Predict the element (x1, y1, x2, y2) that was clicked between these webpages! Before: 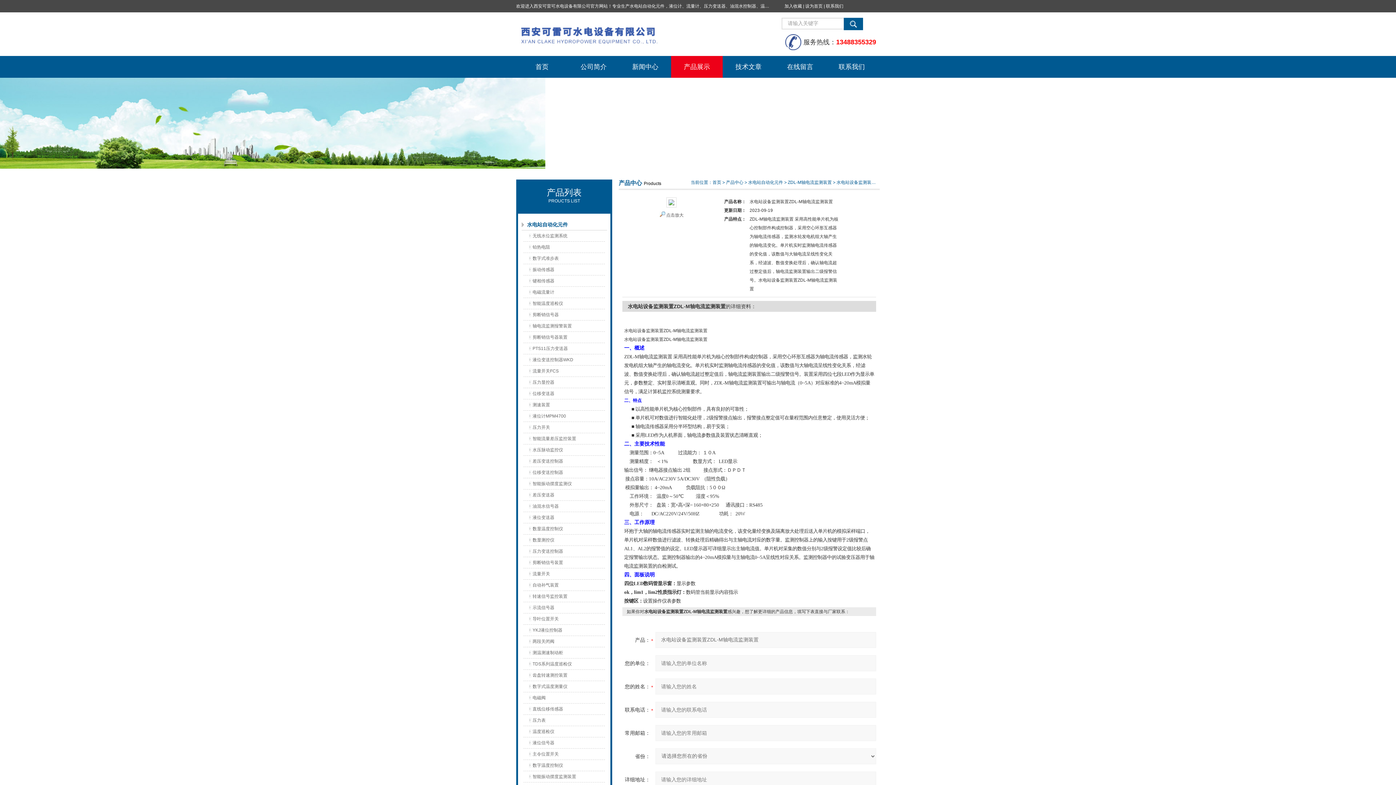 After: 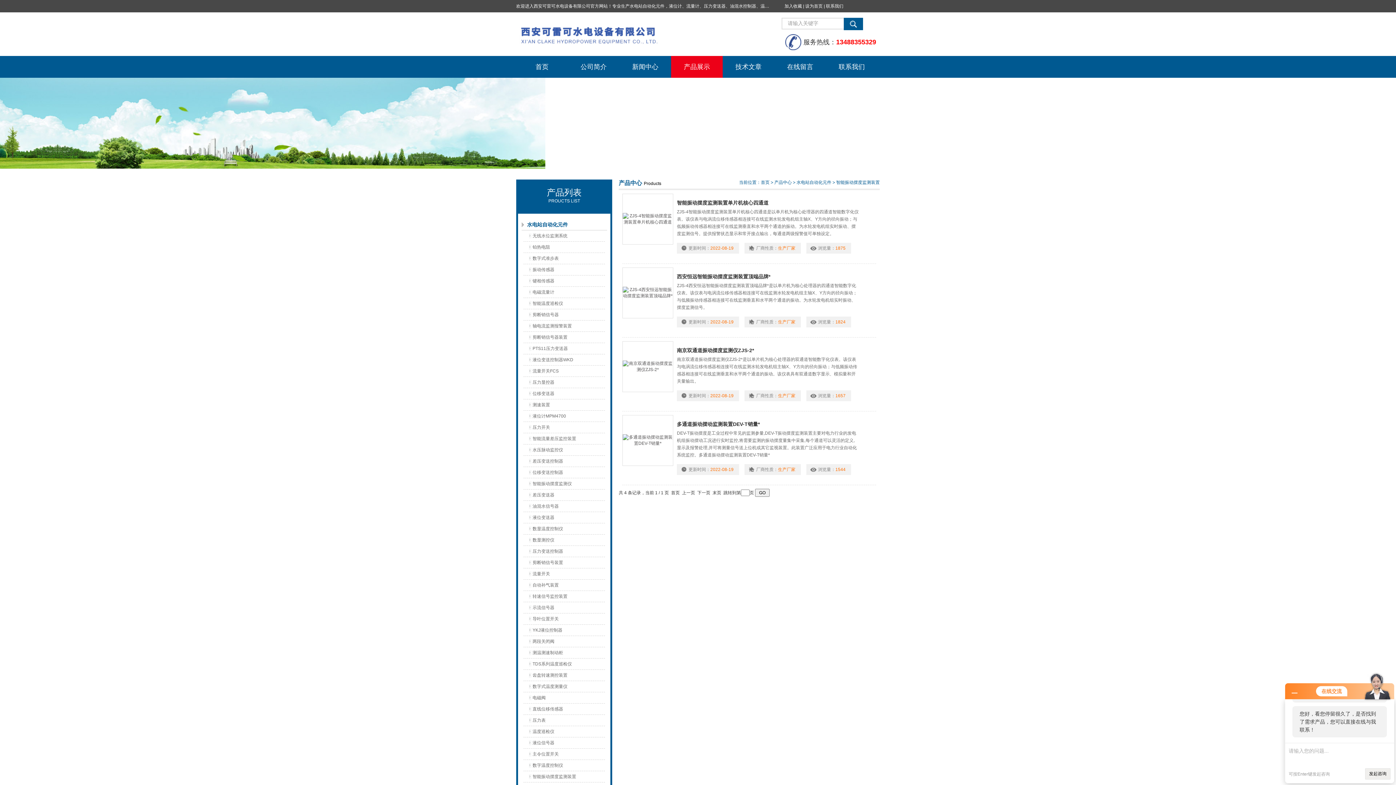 Action: bbox: (529, 771, 606, 782) label: 智能振动摆度监测装置